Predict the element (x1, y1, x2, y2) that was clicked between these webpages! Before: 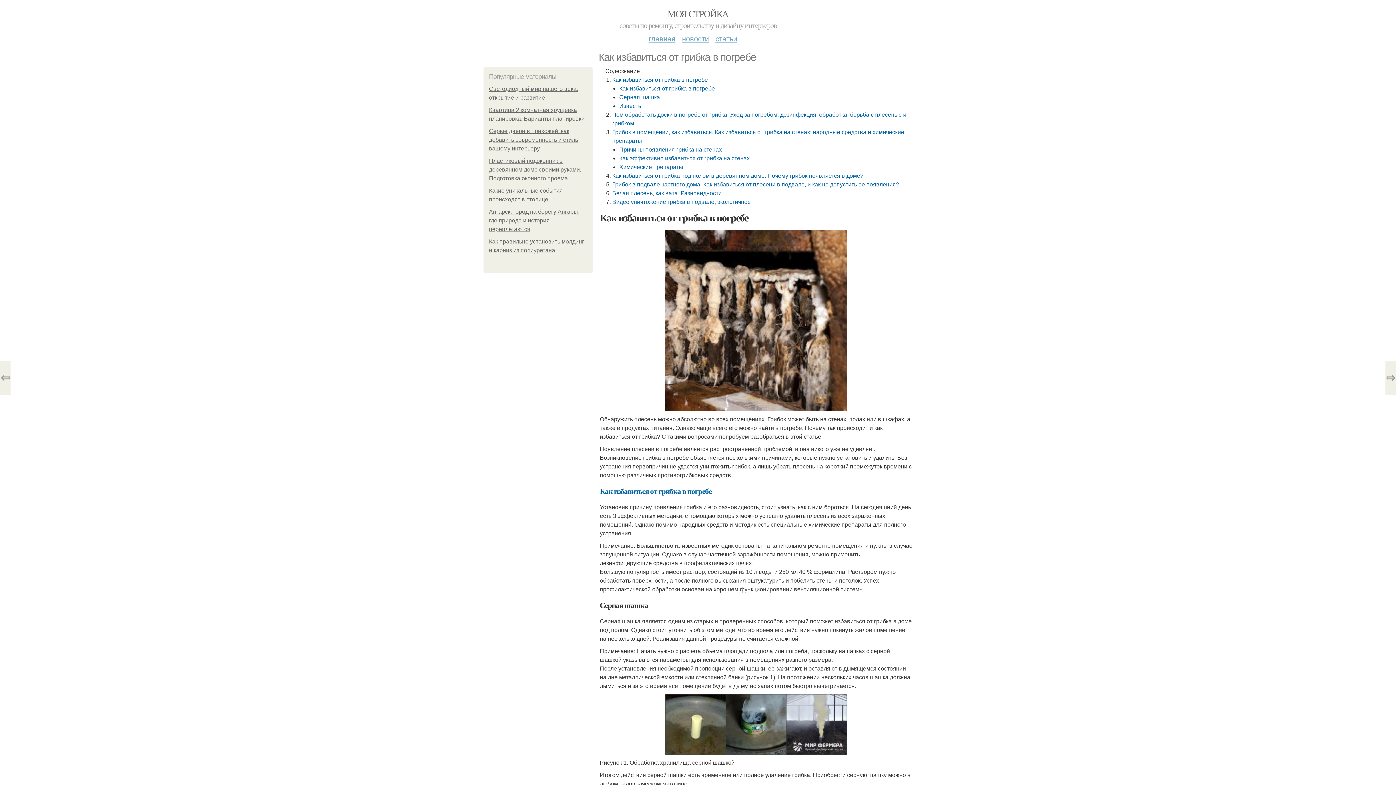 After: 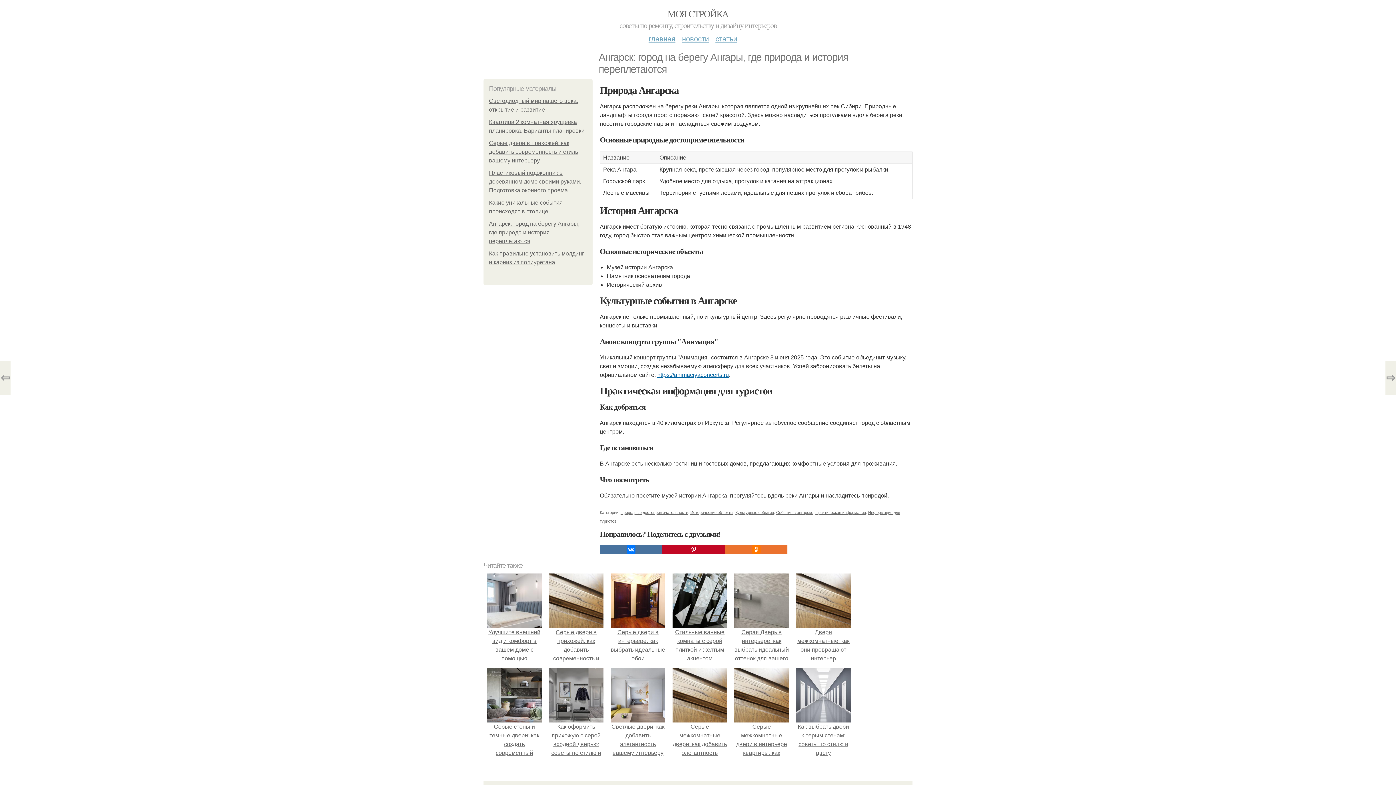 Action: bbox: (489, 208, 579, 232) label: Ангарск: город на берегу Ангары, где природа и история переплетаются